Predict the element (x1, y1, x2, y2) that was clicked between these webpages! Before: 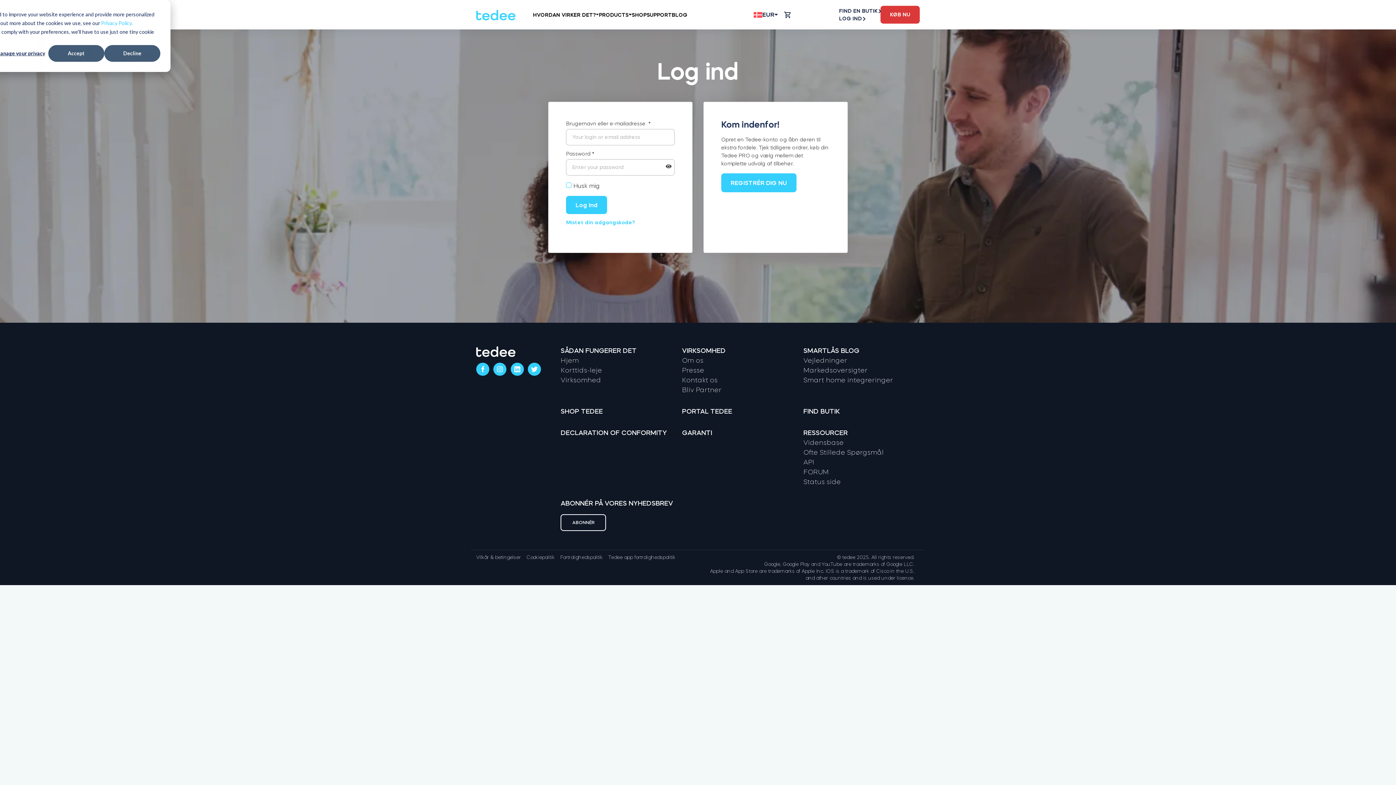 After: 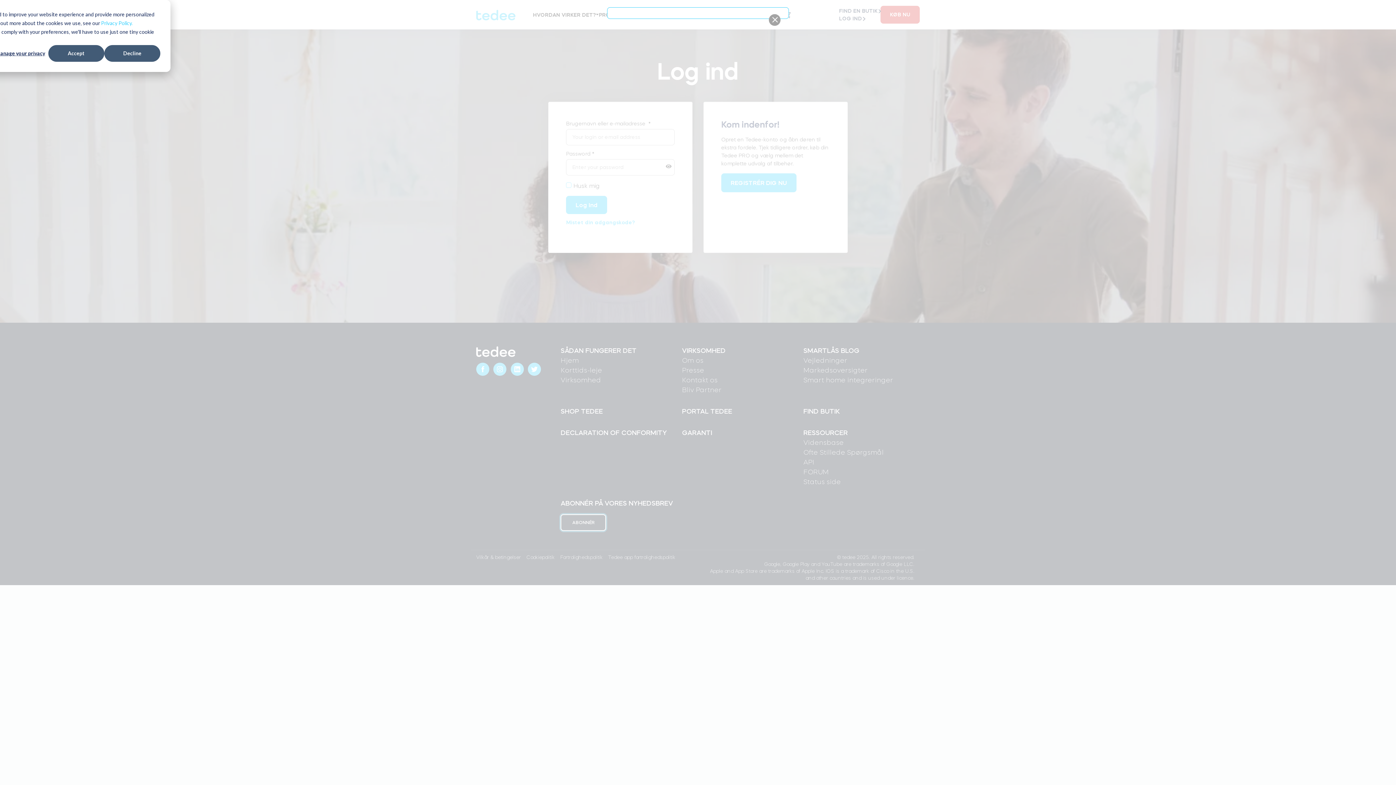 Action: label: ABONNÉR bbox: (560, 514, 606, 531)